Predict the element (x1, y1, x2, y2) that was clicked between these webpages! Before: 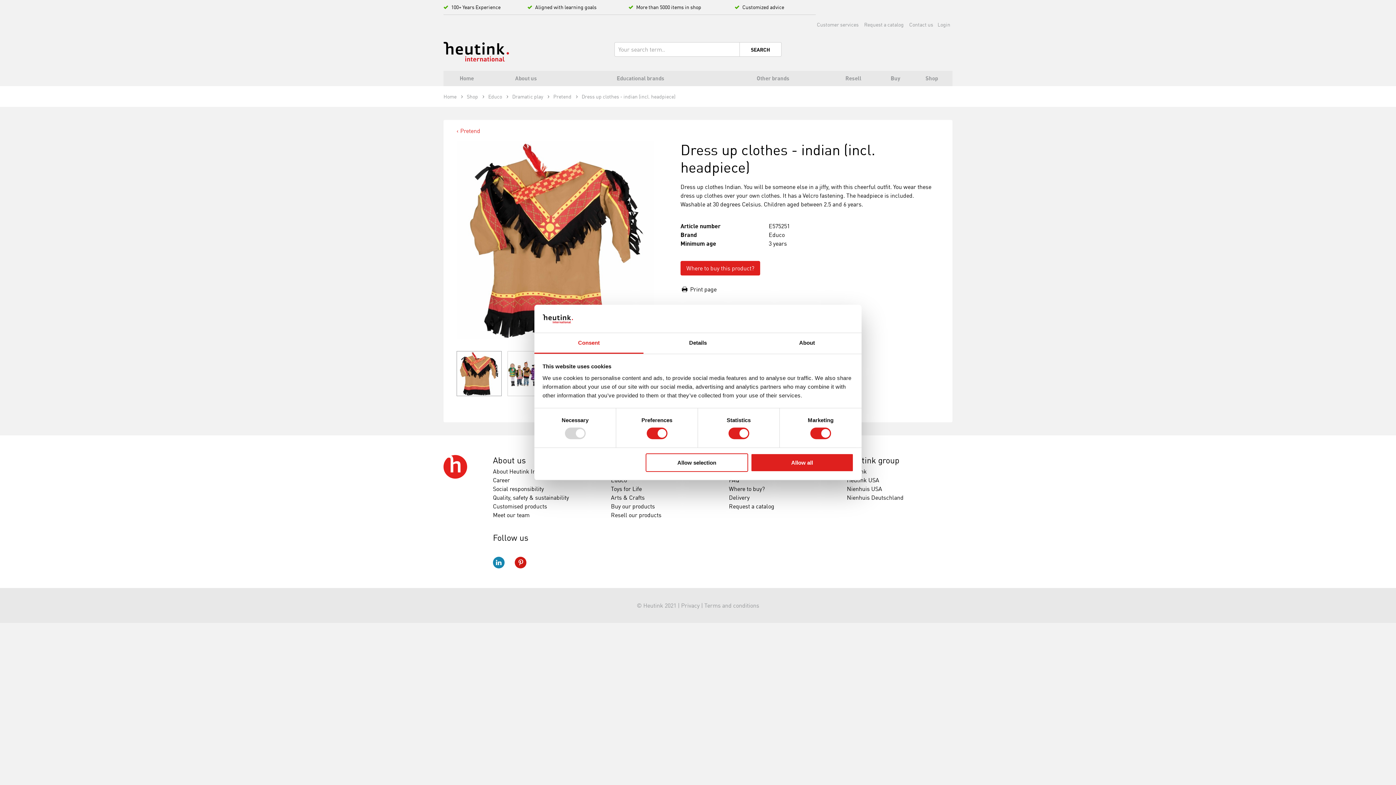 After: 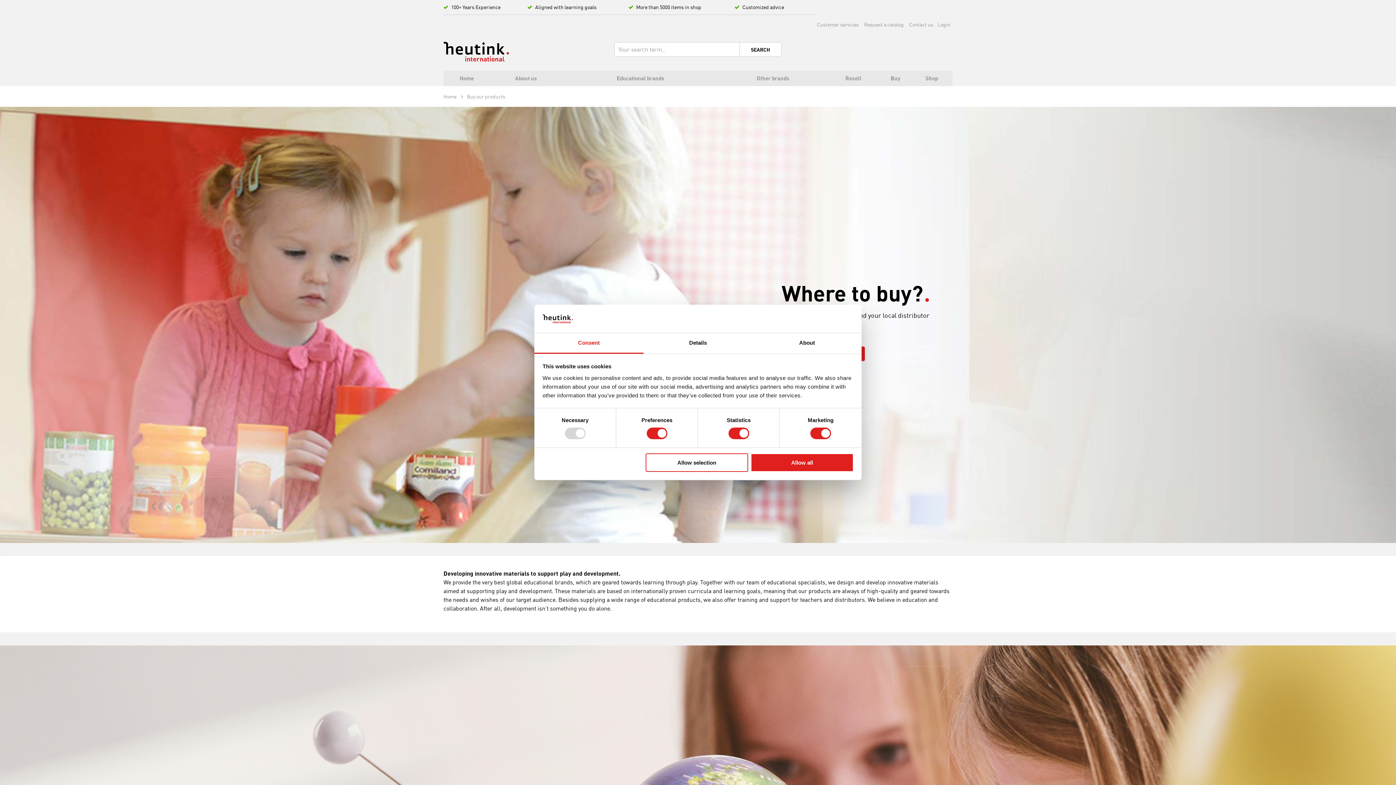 Action: label: Buy our products bbox: (611, 502, 655, 510)